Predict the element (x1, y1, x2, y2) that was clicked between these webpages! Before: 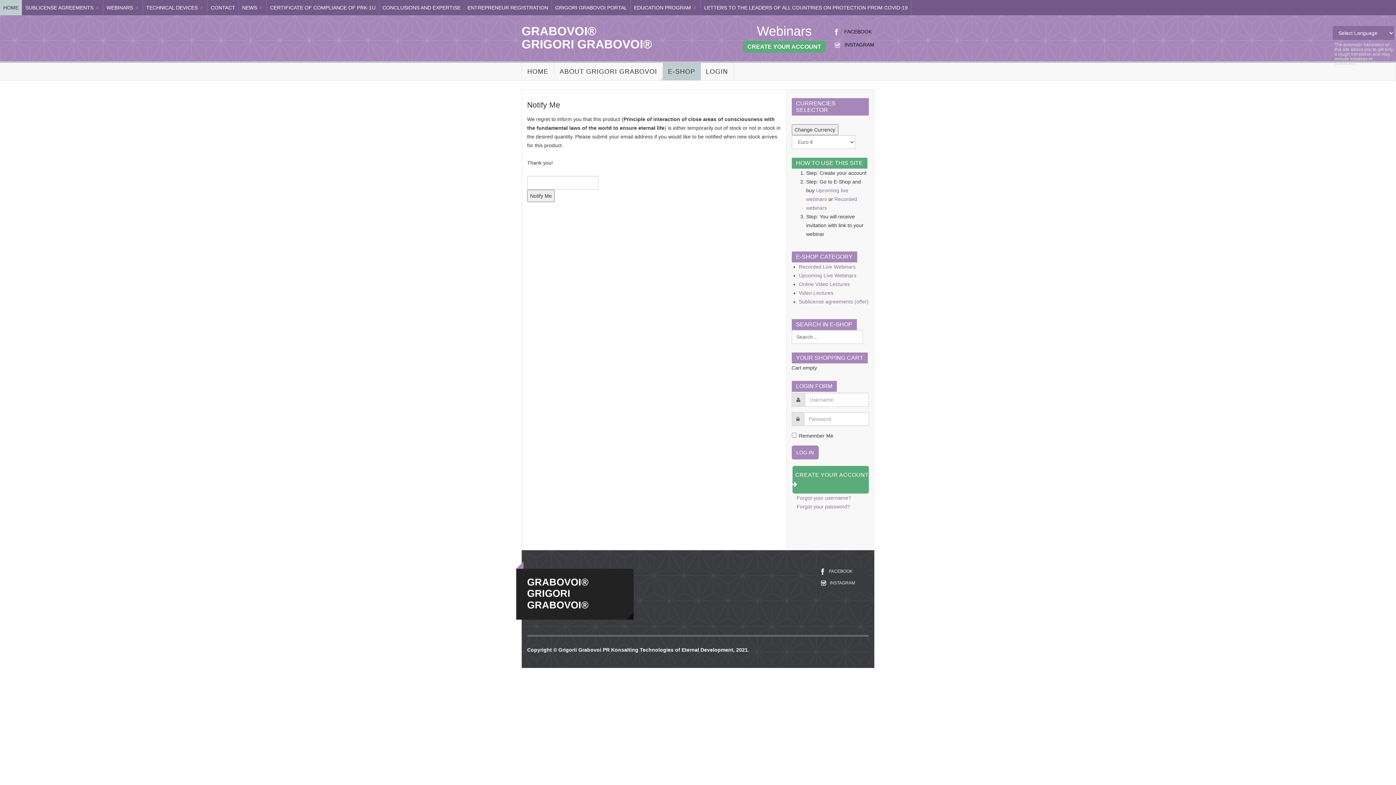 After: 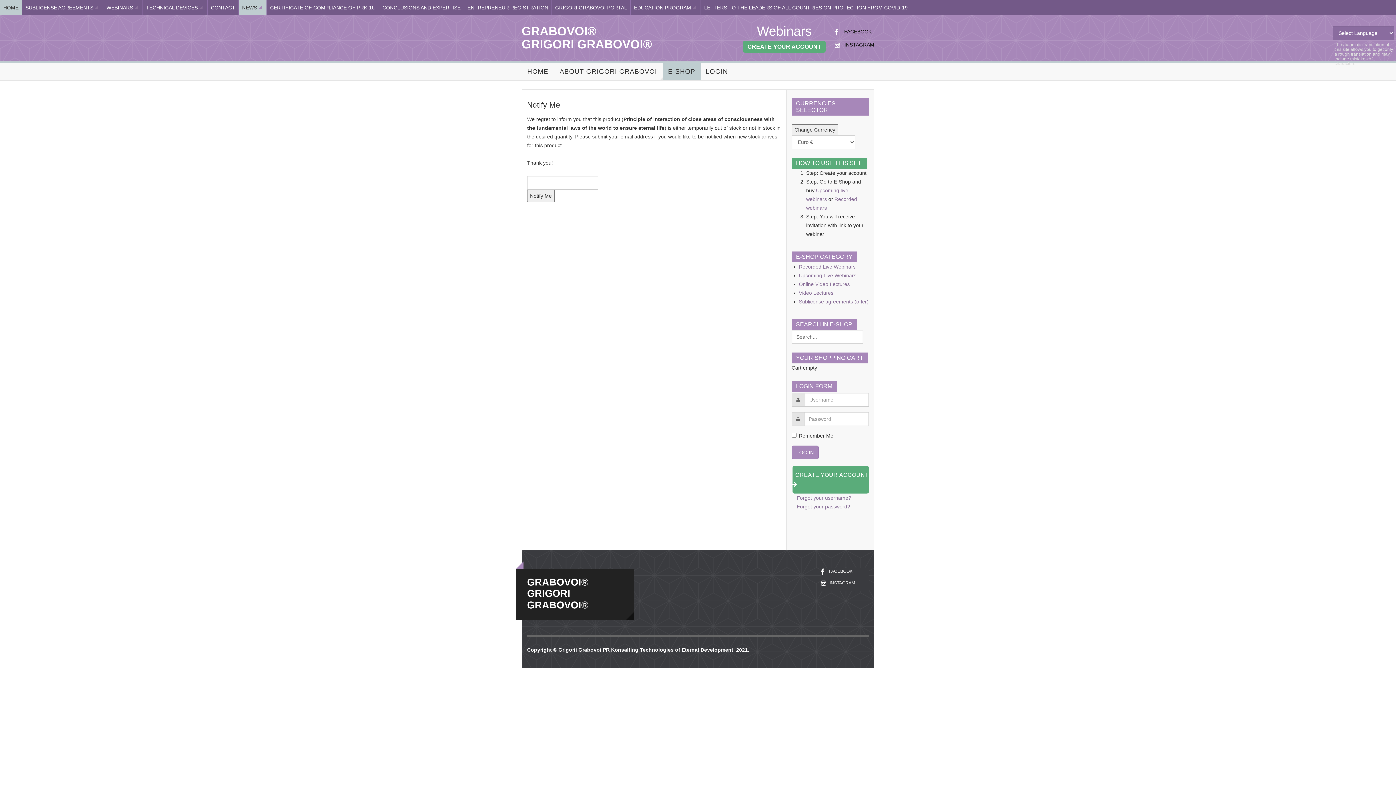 Action: bbox: (238, 0, 266, 15) label: NEWS